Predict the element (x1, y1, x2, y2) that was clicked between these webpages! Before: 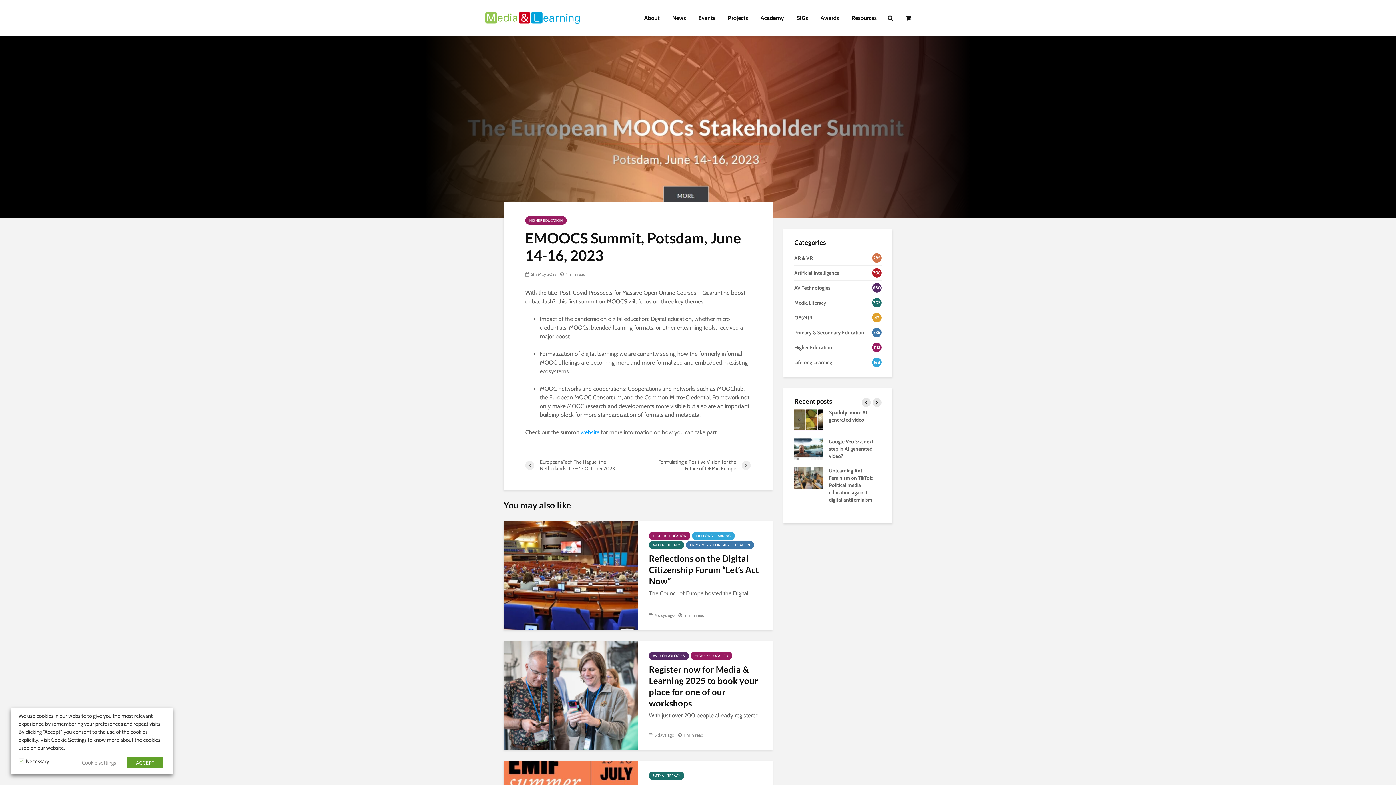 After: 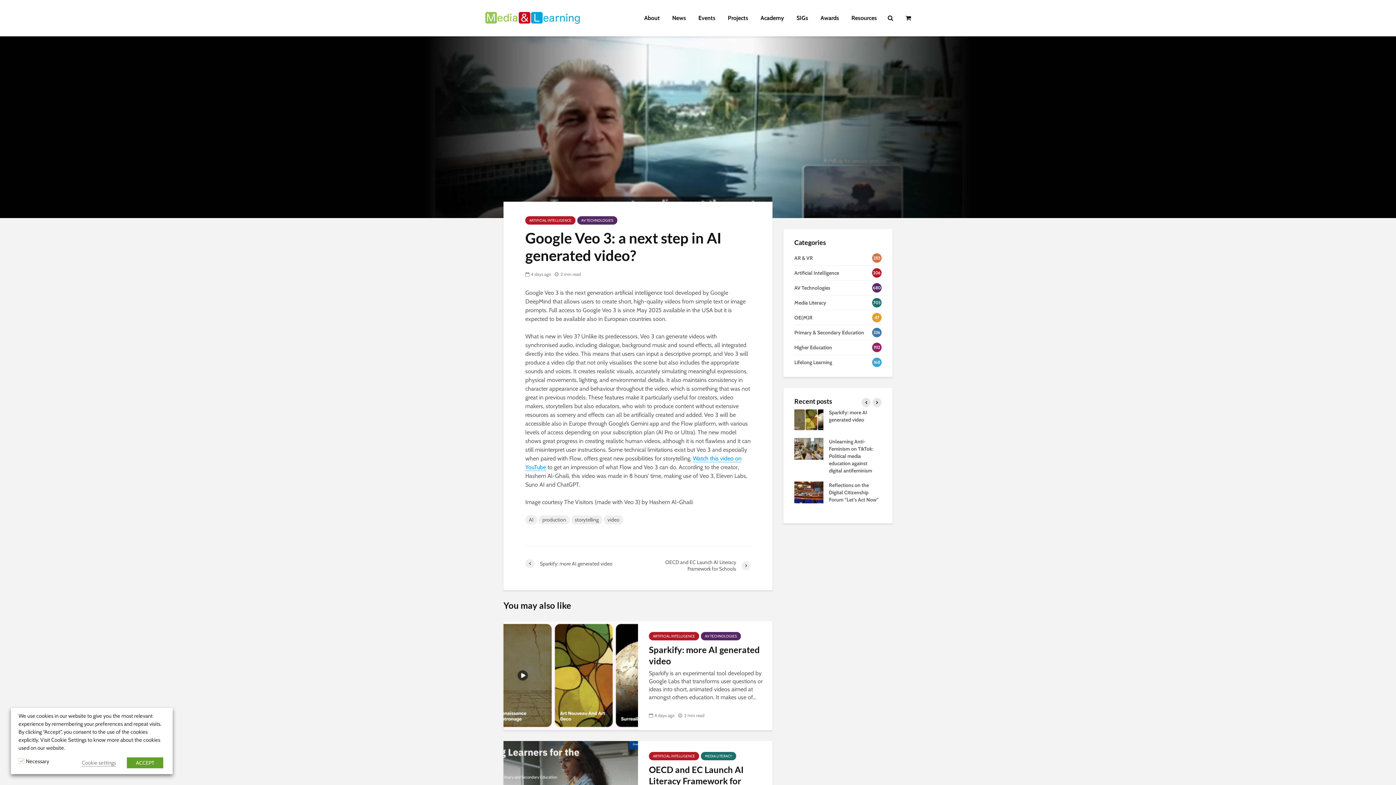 Action: bbox: (829, 438, 873, 459) label: Google Veo 3: a next step in AI generated video?